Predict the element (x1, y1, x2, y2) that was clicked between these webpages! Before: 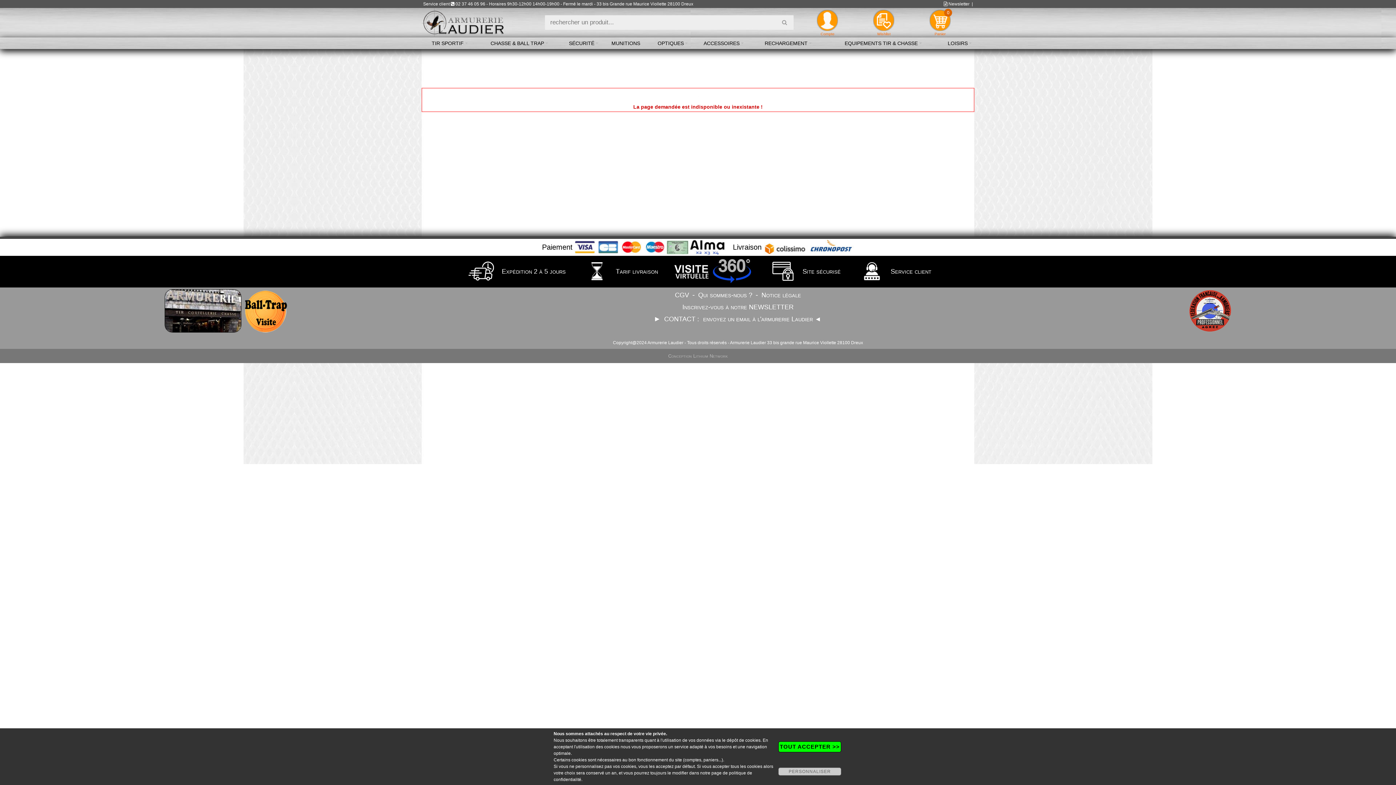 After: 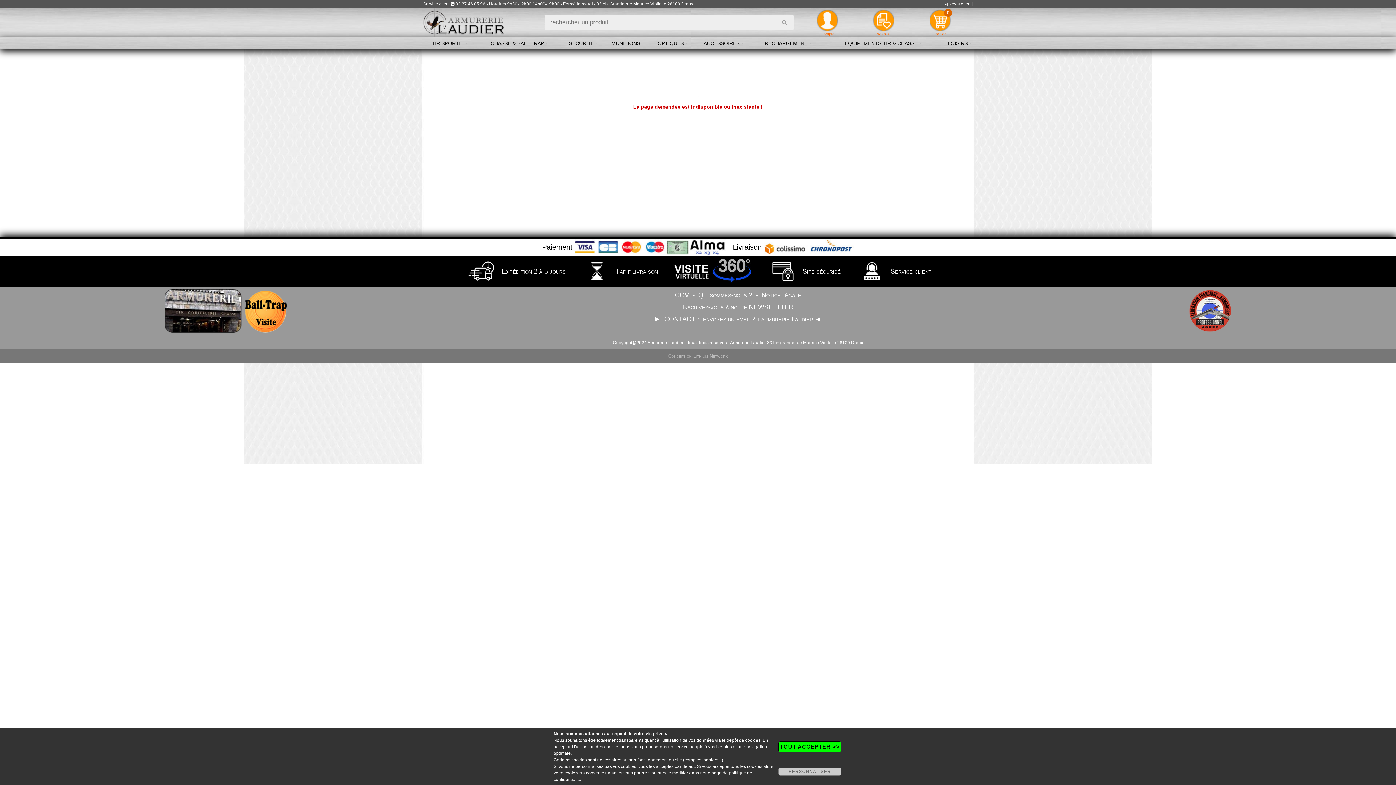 Action: bbox: (244, 306, 287, 314)